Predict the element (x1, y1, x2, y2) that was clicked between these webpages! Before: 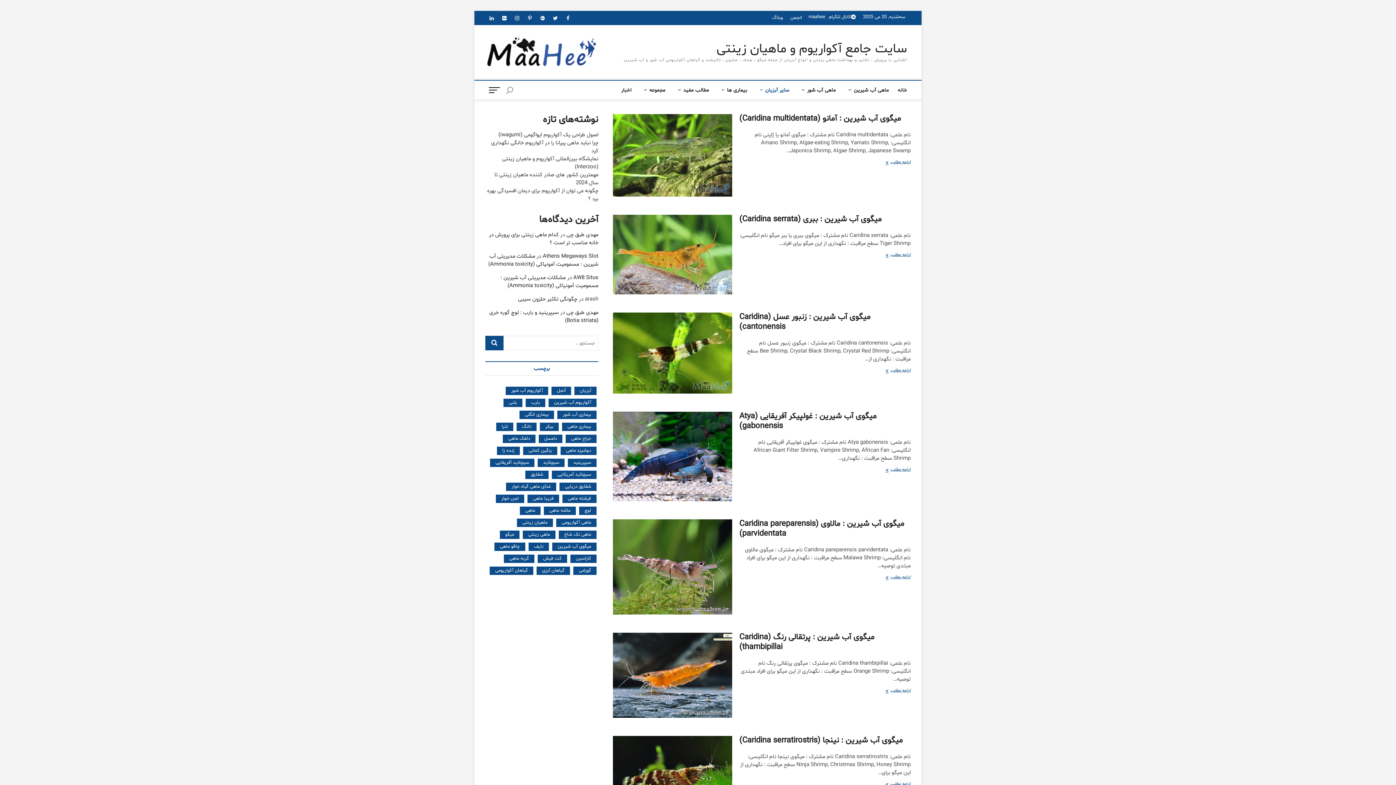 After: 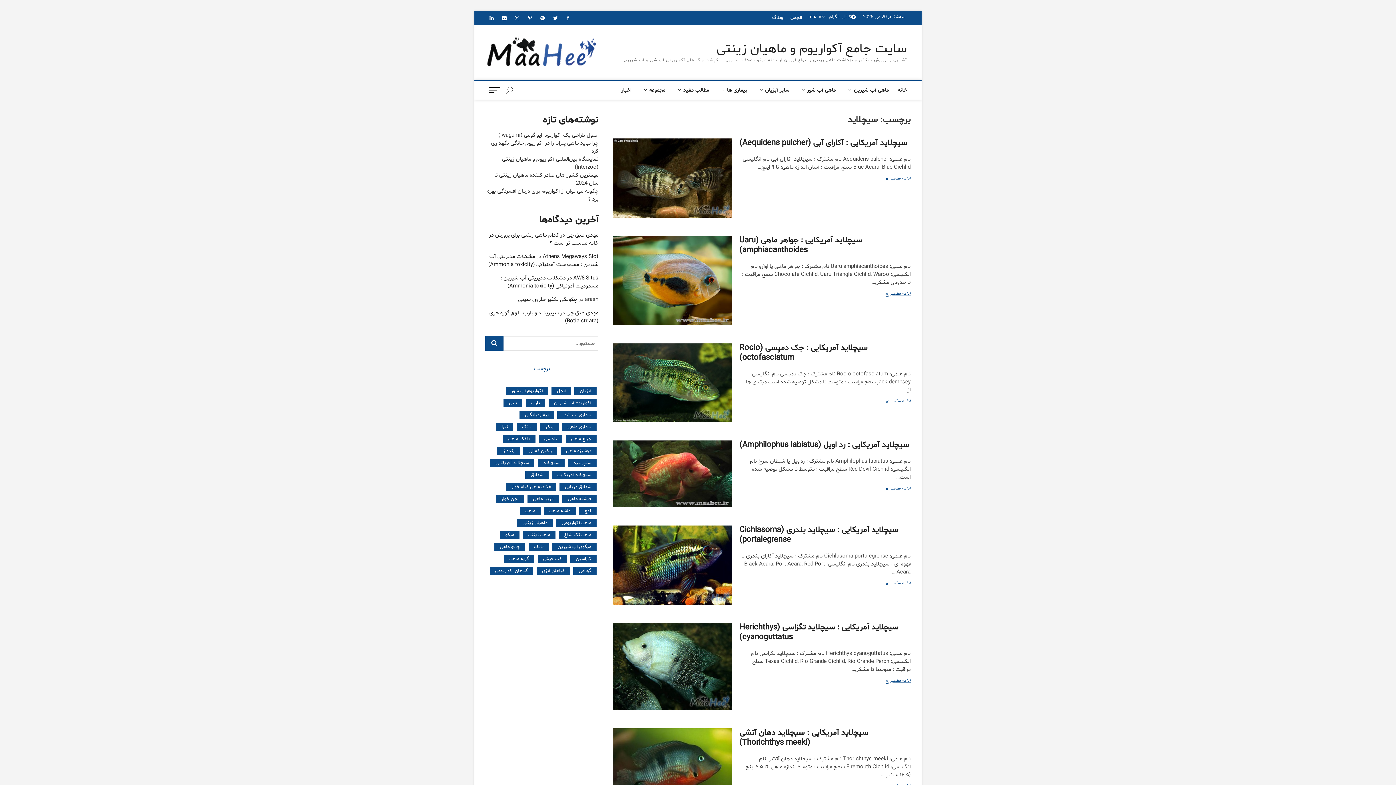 Action: bbox: (537, 458, 564, 467) label: سیچلاید (45 مورد)